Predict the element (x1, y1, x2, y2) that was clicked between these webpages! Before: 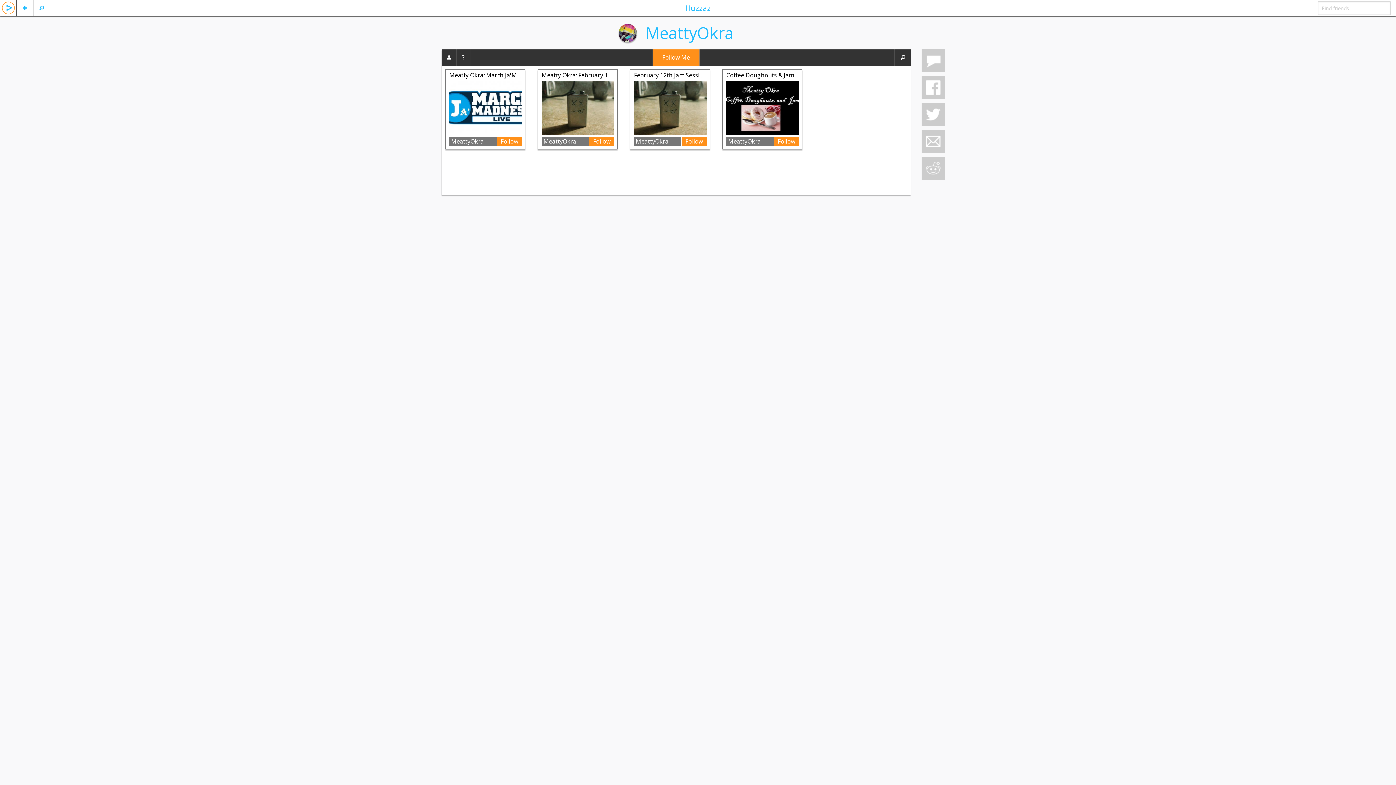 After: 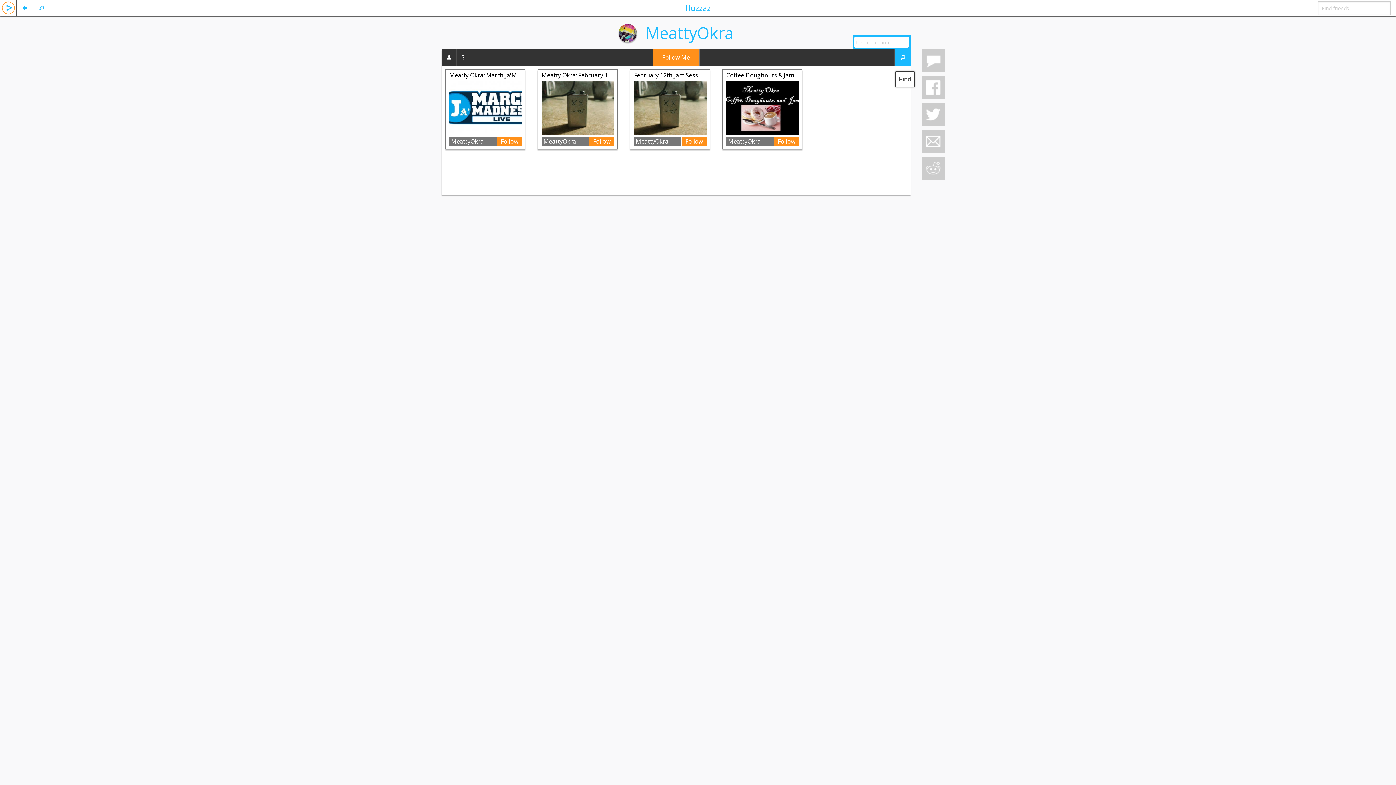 Action: bbox: (895, 49, 910, 65)